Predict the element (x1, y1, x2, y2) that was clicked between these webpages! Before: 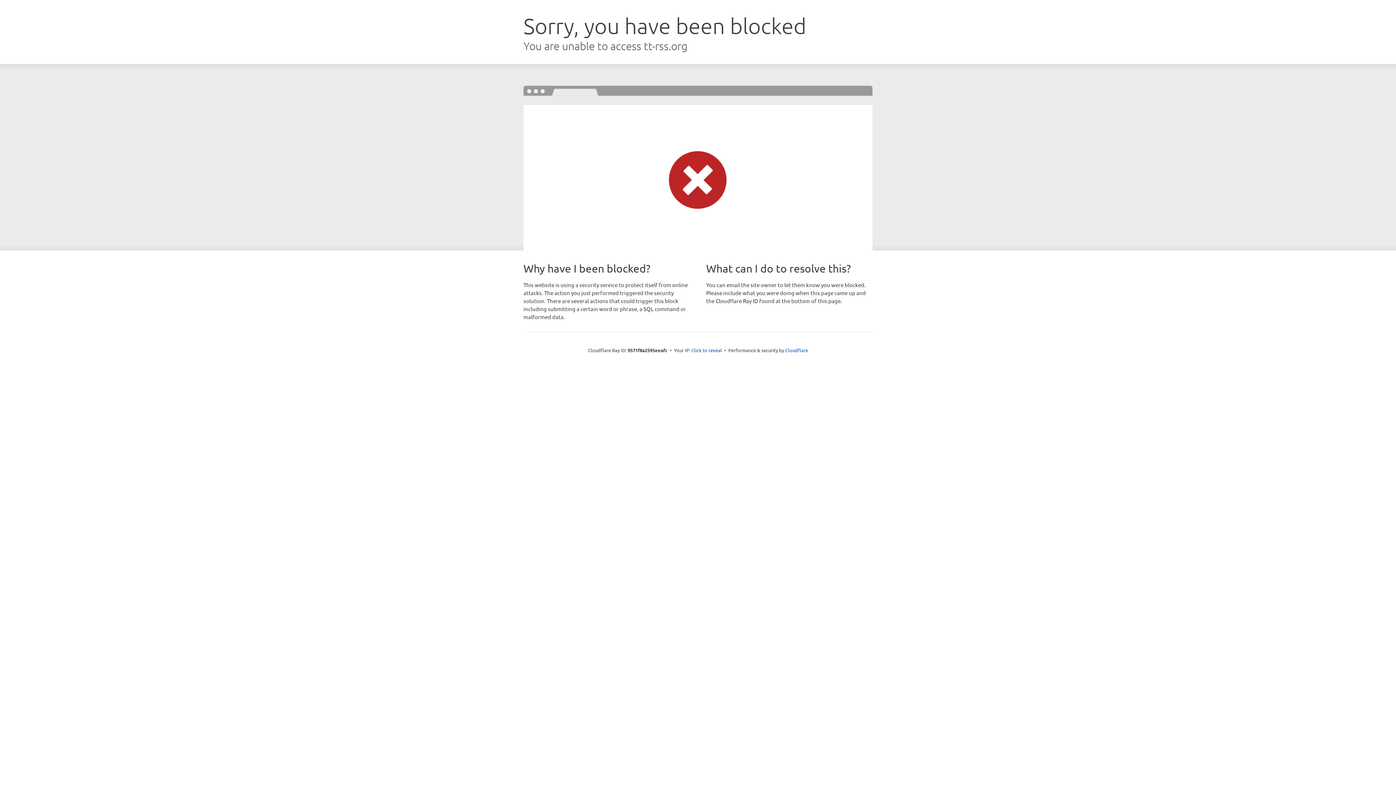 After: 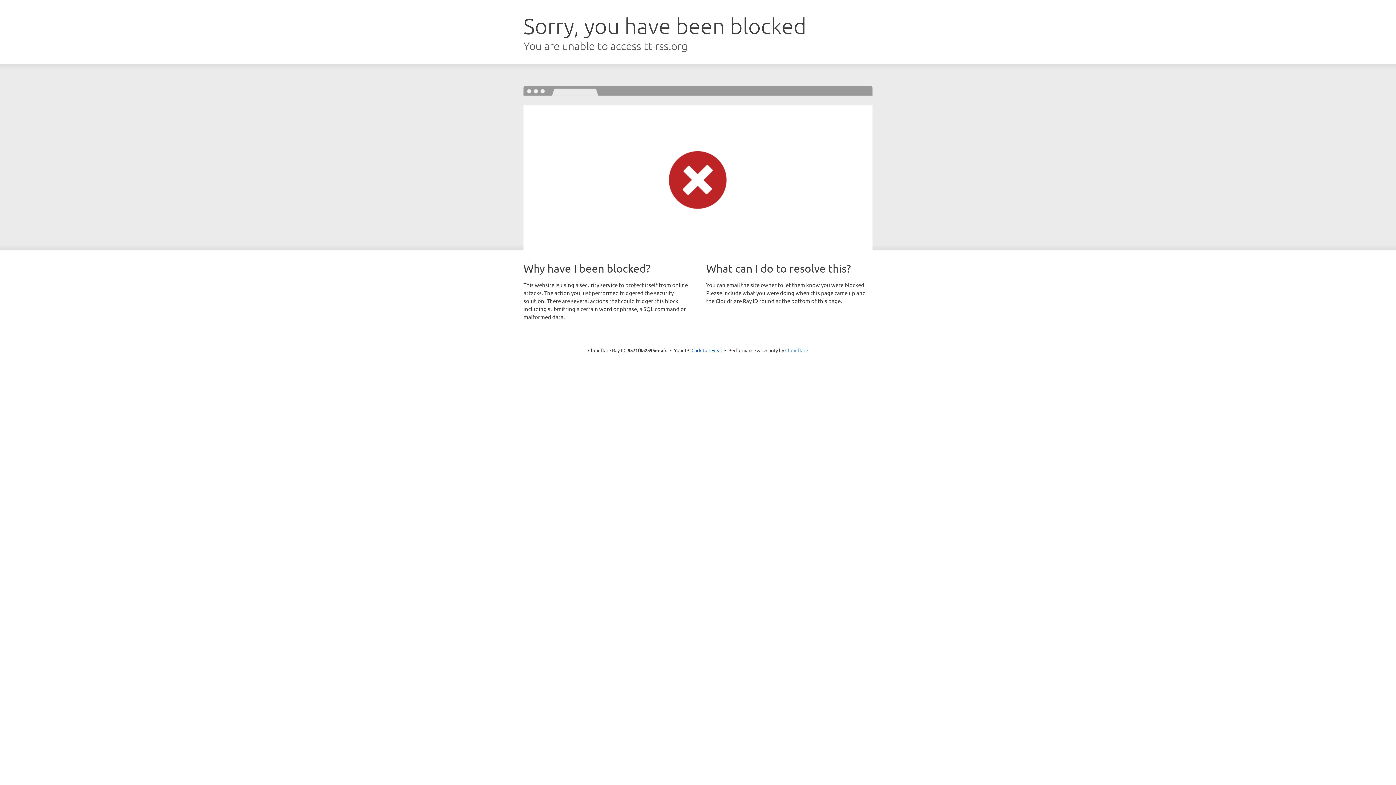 Action: bbox: (785, 347, 808, 353) label: Cloudflare